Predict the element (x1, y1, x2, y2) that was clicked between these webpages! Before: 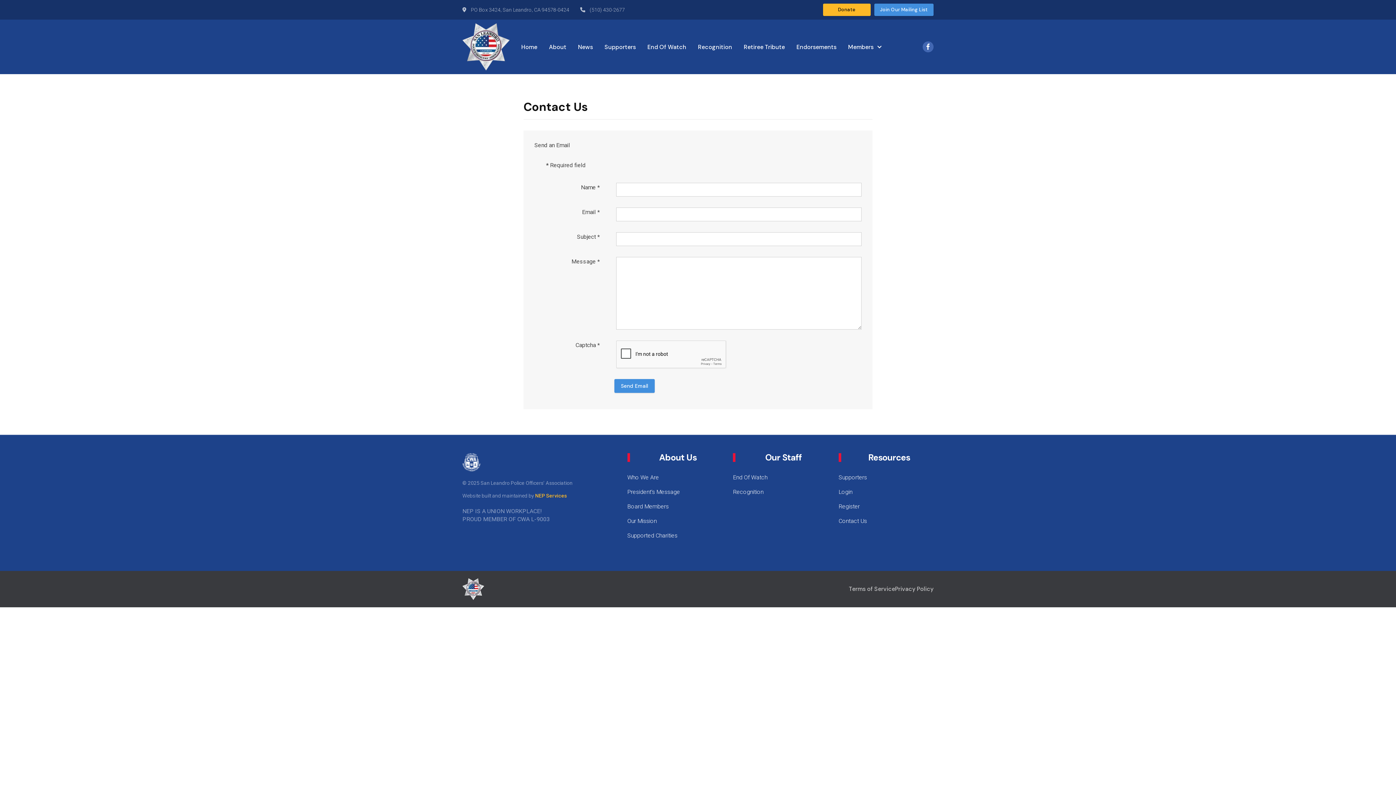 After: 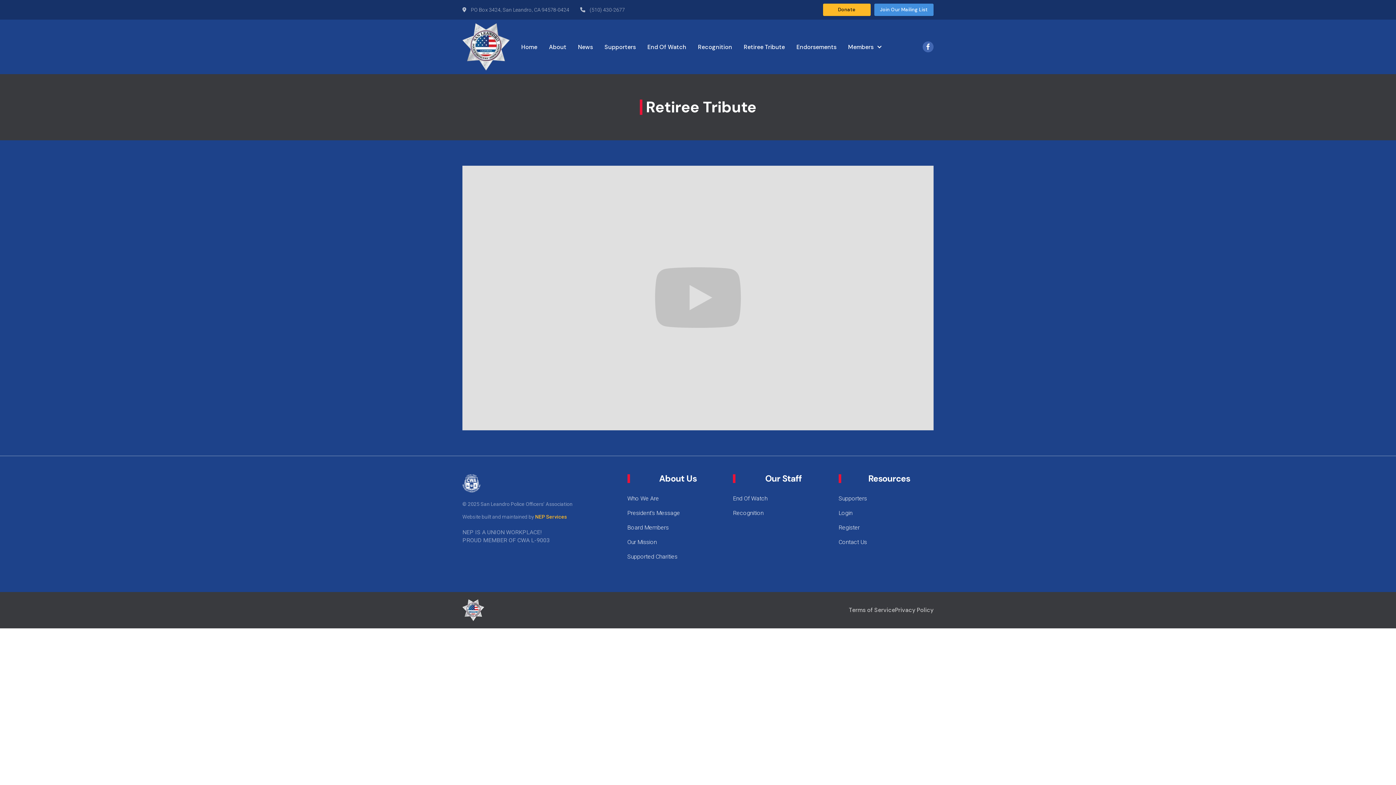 Action: label: Retiree Tribute bbox: (744, 33, 785, 60)